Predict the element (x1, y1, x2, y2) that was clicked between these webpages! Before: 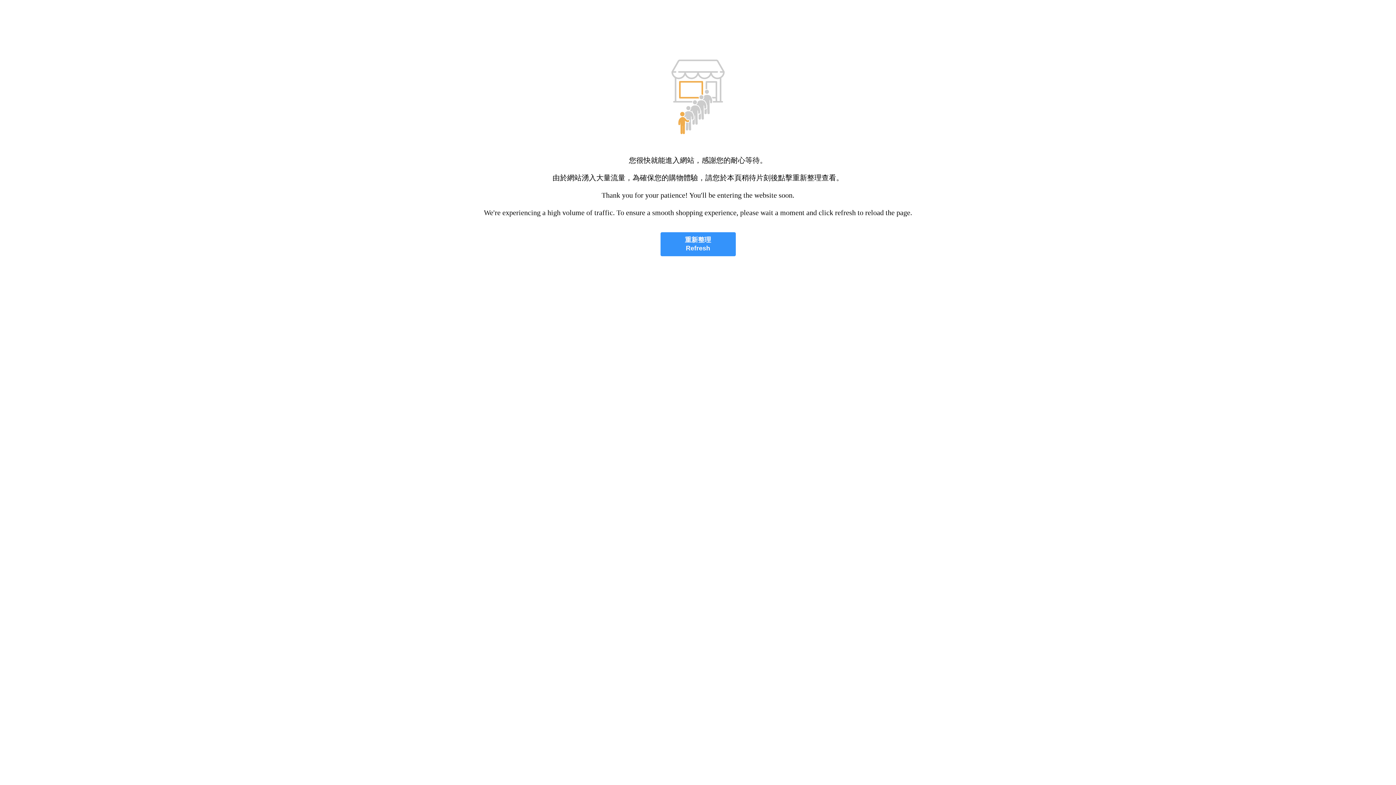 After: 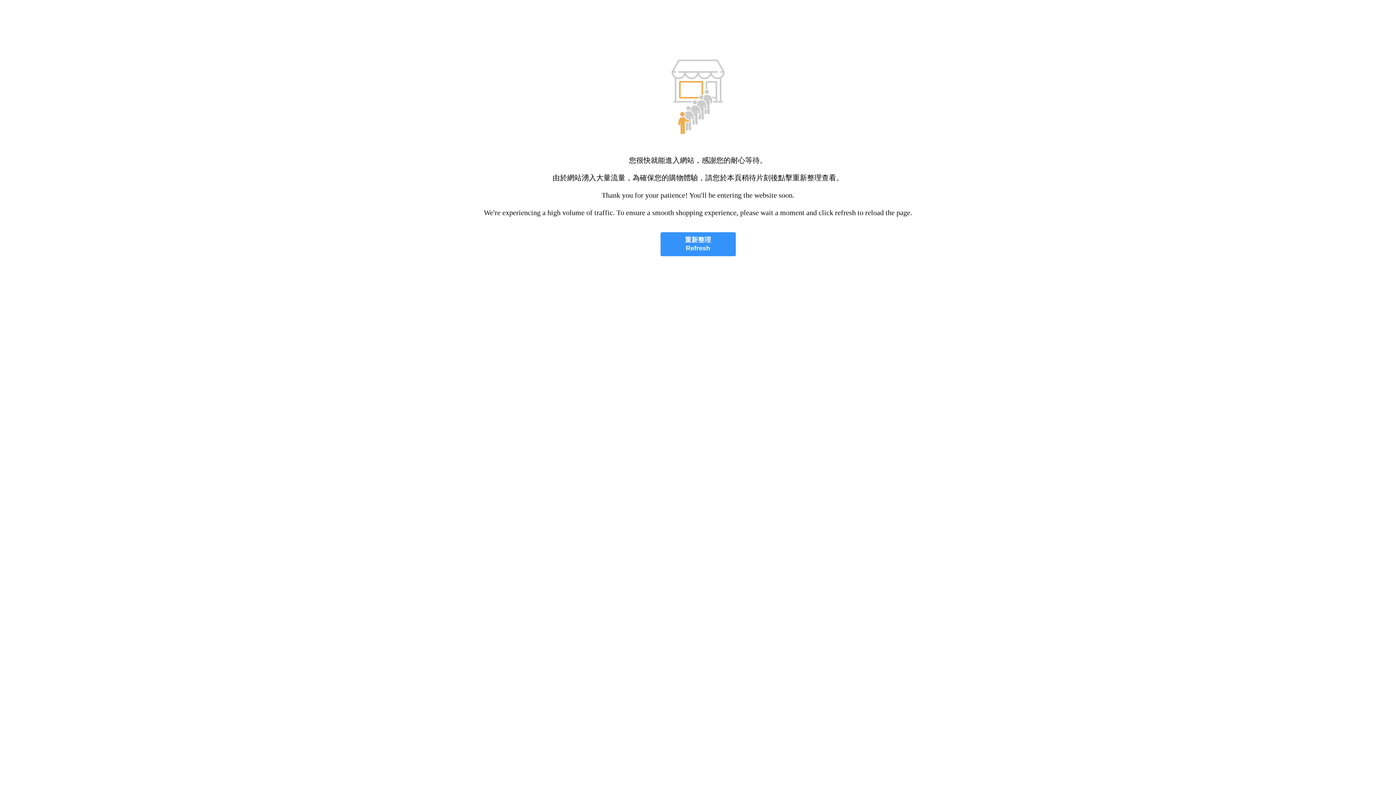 Action: bbox: (660, 232, 735, 256) label: 重新整理
Refresh